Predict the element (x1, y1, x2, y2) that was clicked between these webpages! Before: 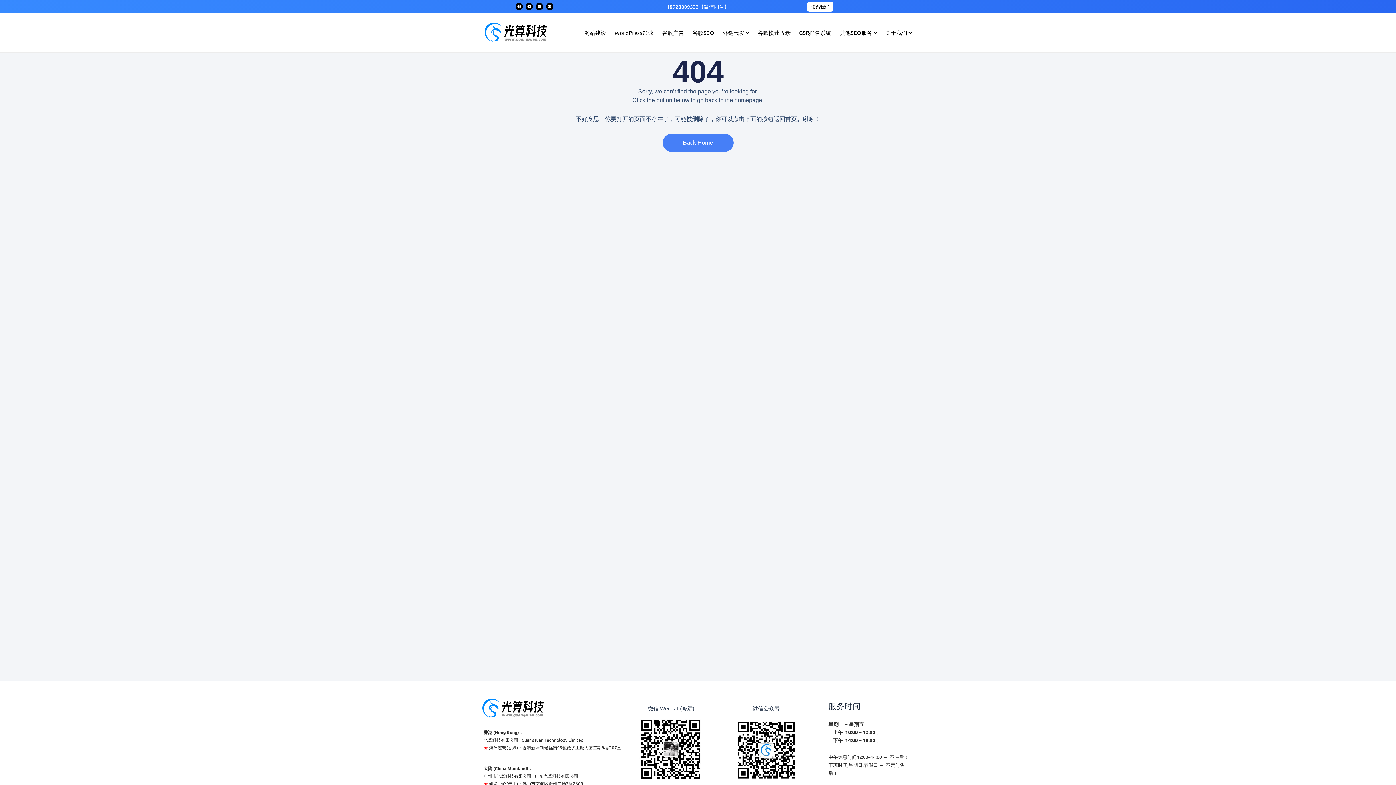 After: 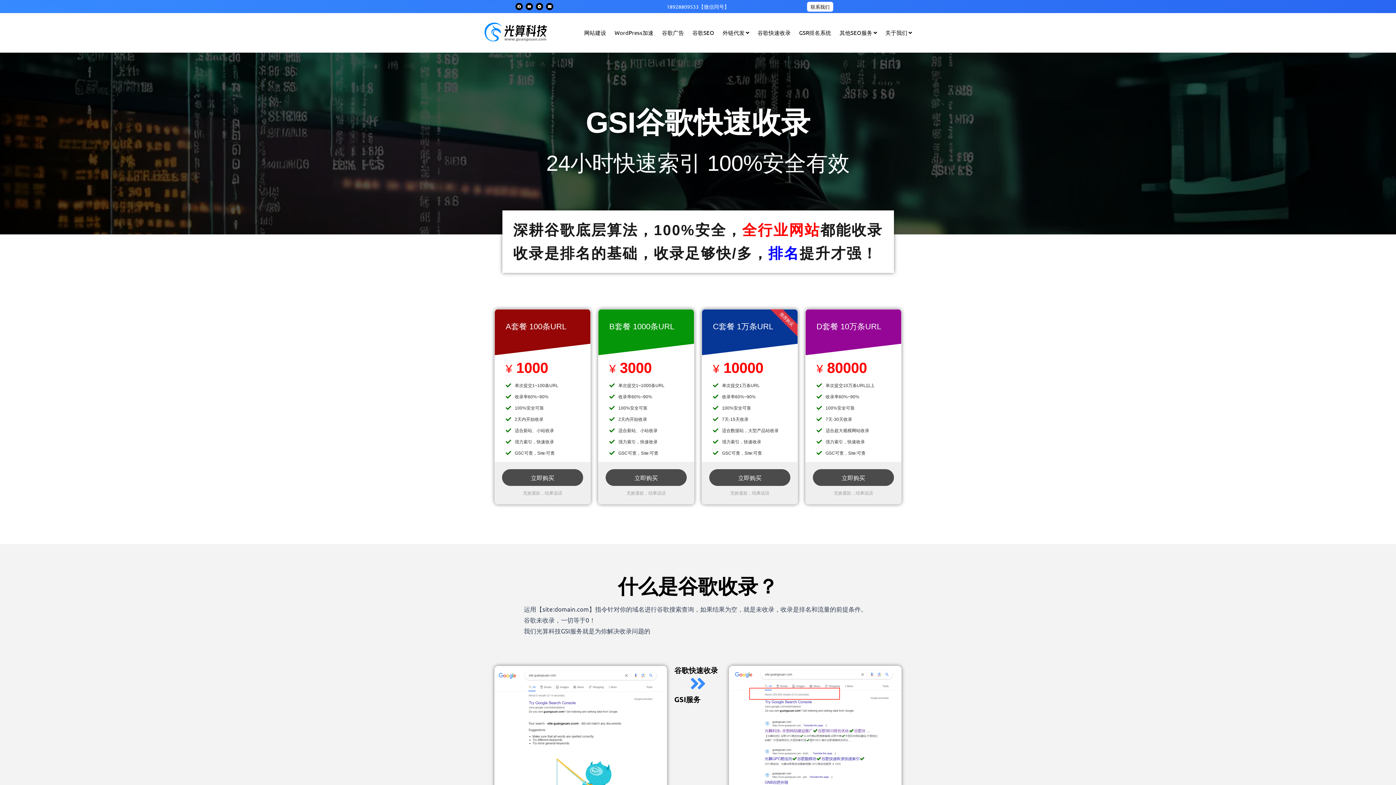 Action: bbox: (754, 22, 794, 42) label: 谷歌快速收录